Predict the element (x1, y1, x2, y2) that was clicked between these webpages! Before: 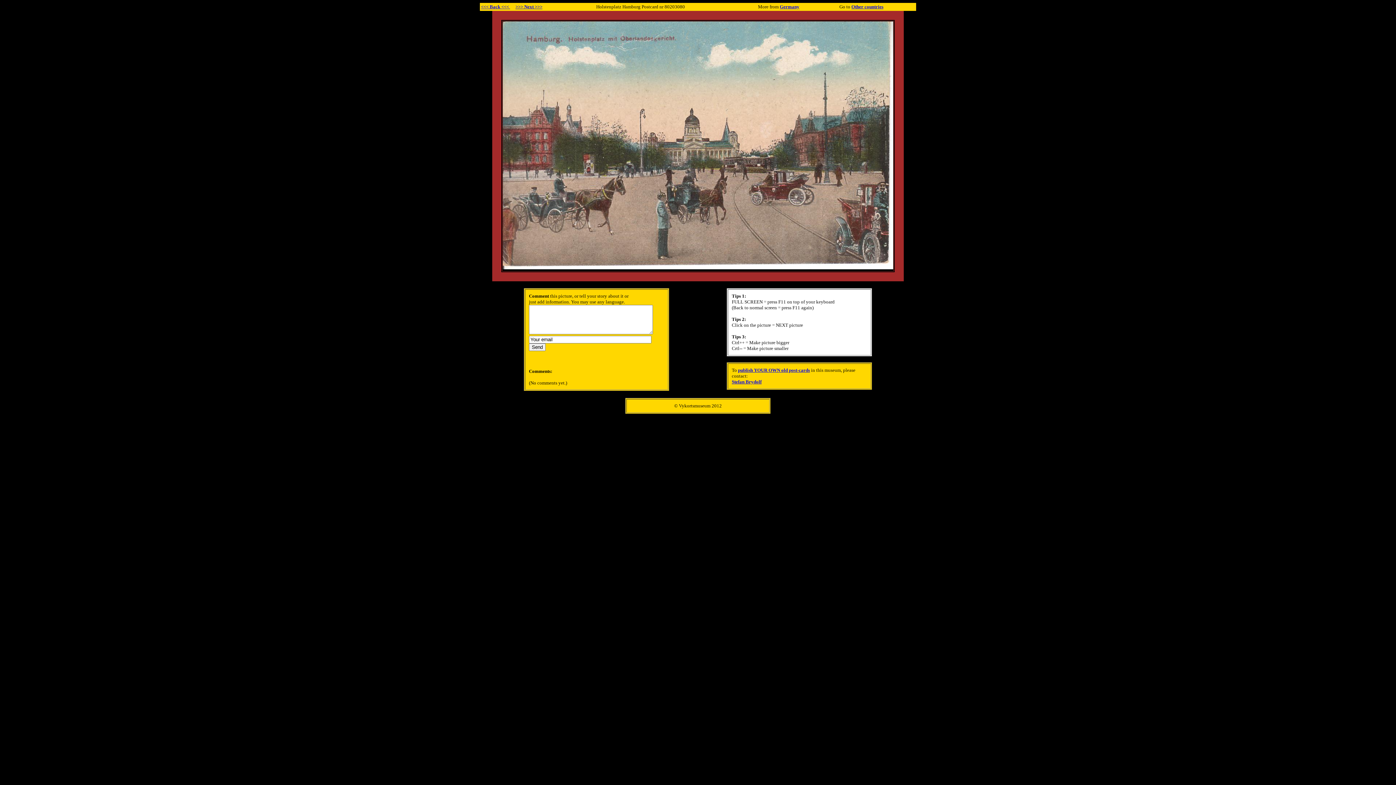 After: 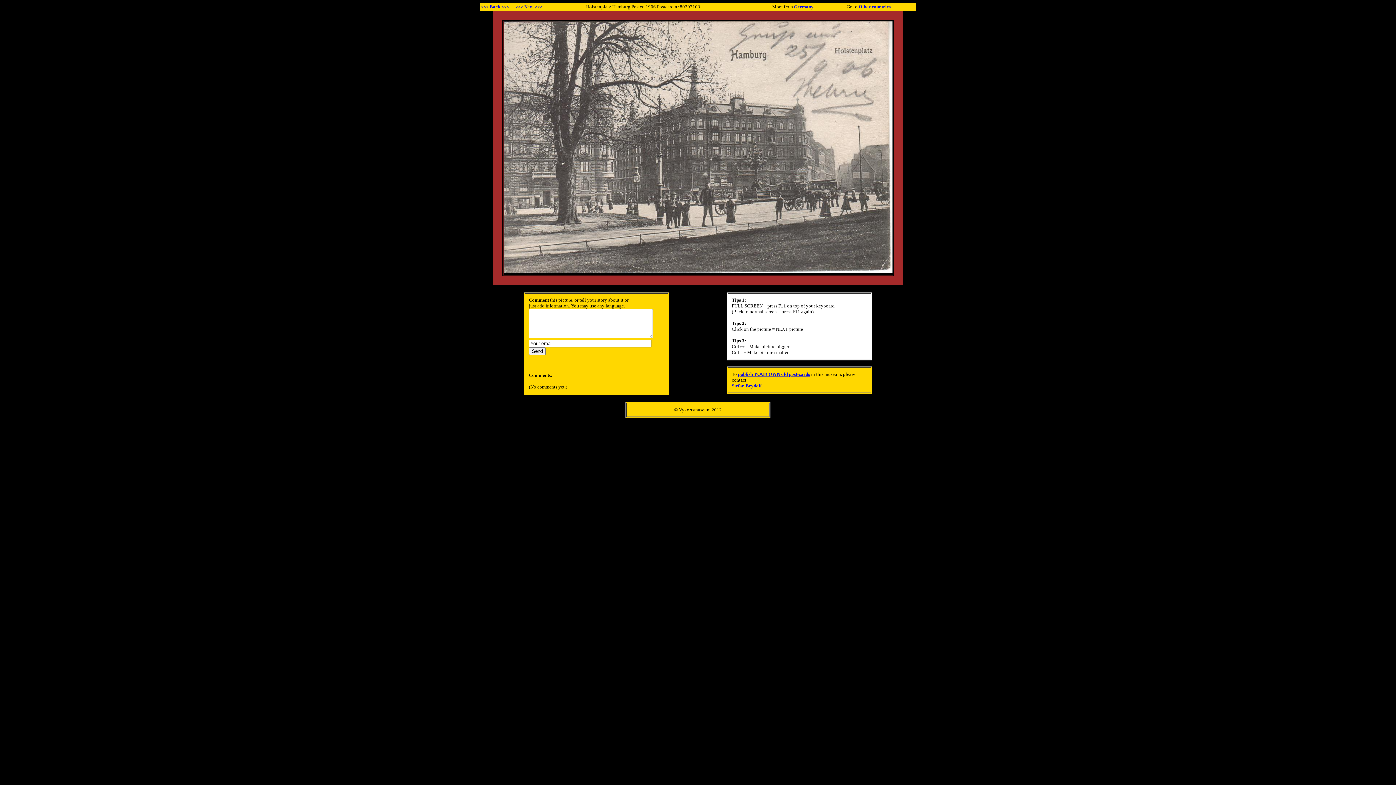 Action: bbox: (502, 265, 893, 270)